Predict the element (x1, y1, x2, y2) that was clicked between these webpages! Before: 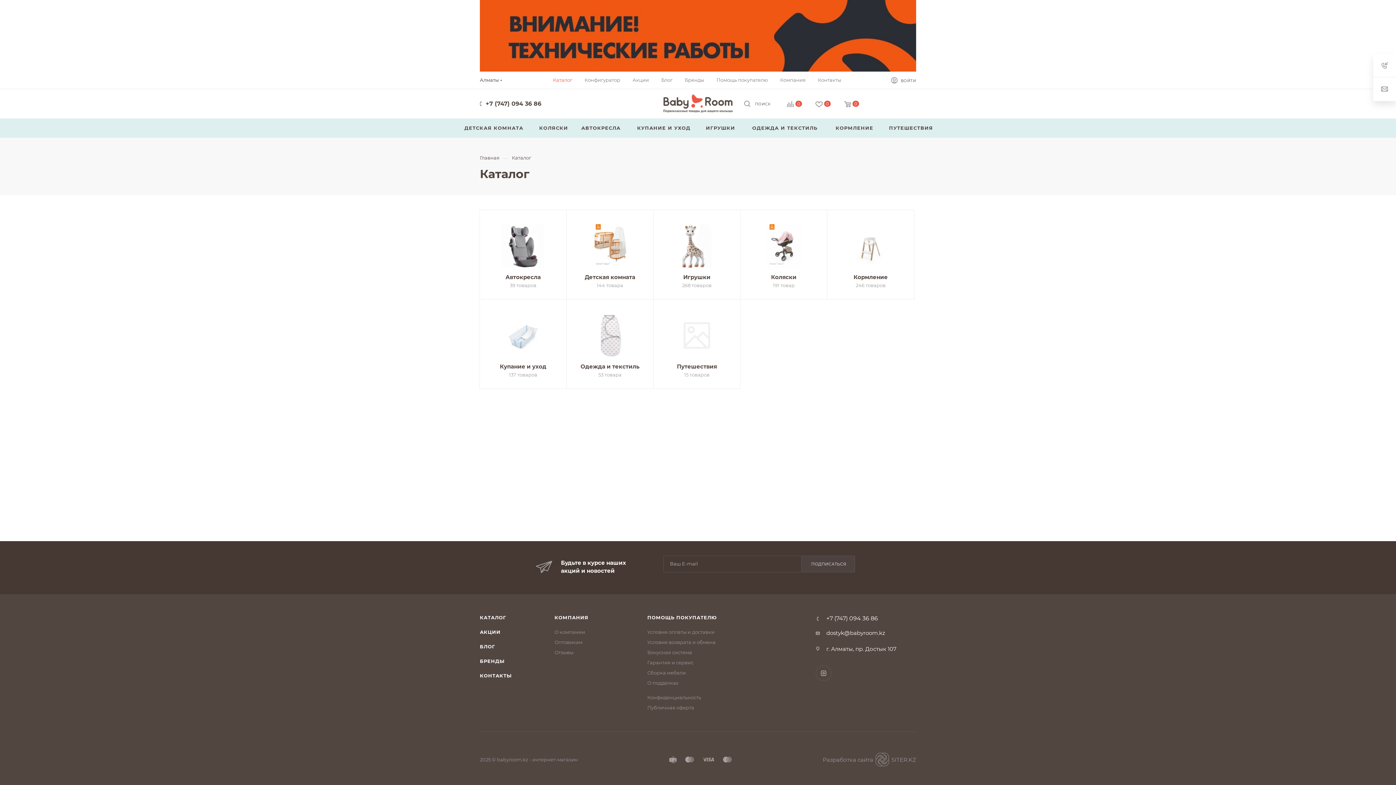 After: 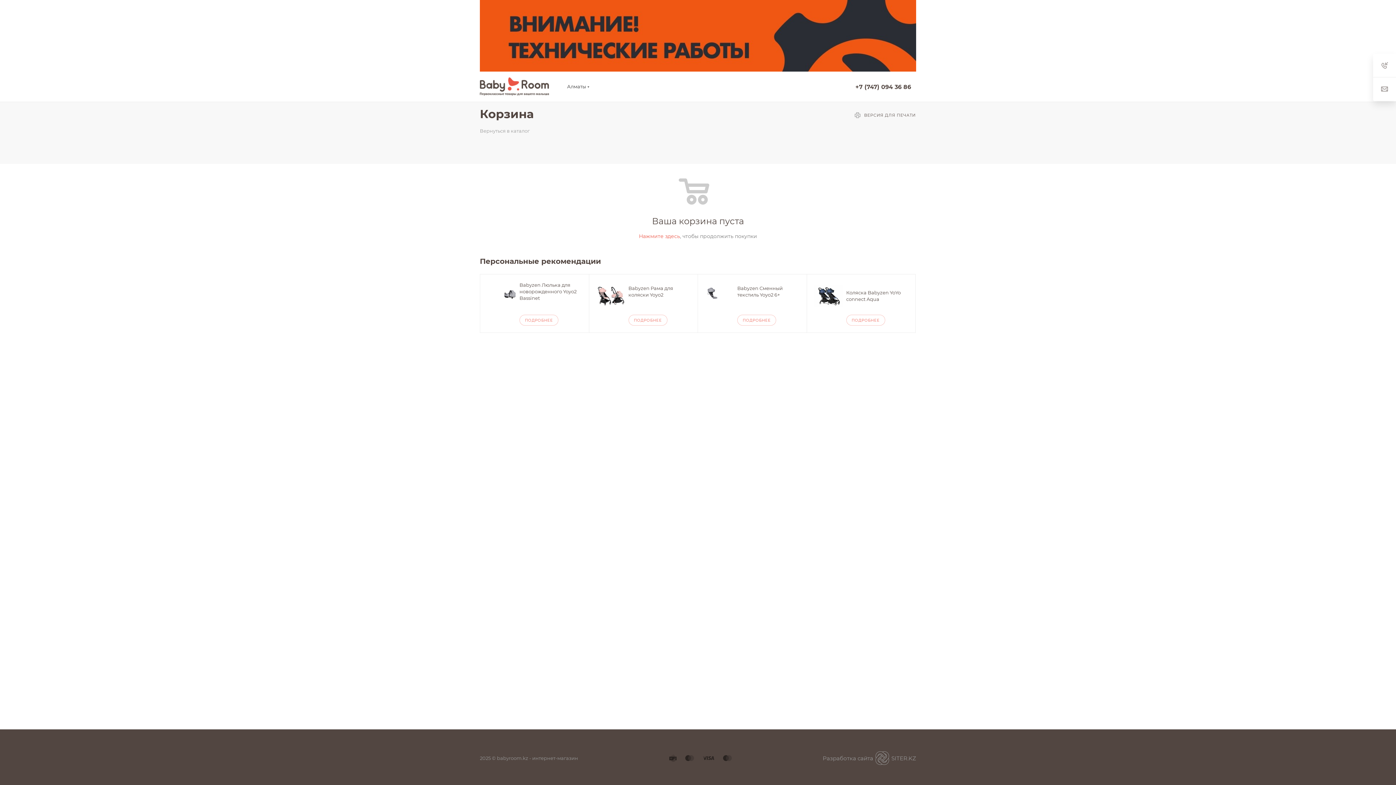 Action: label: 0 bbox: (838, 100, 866, 109)